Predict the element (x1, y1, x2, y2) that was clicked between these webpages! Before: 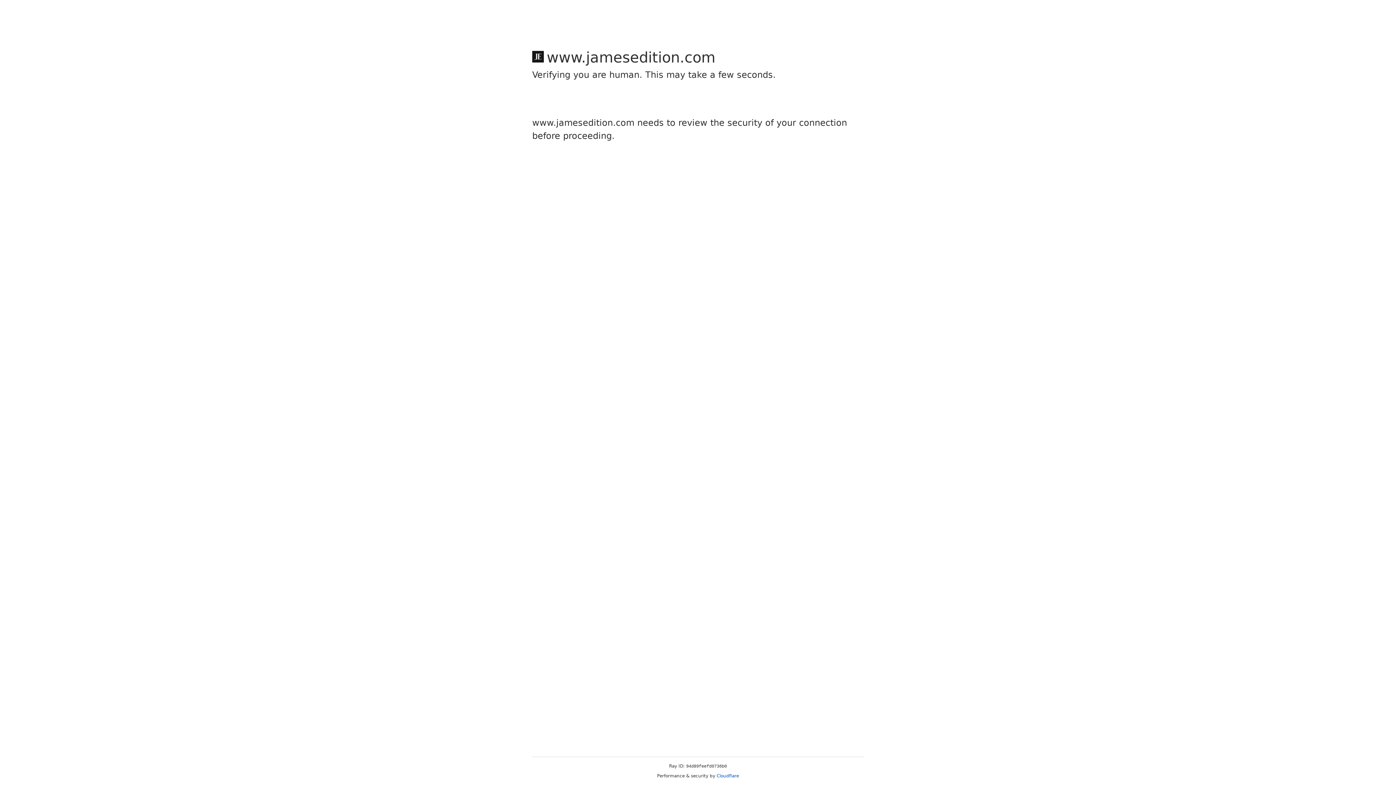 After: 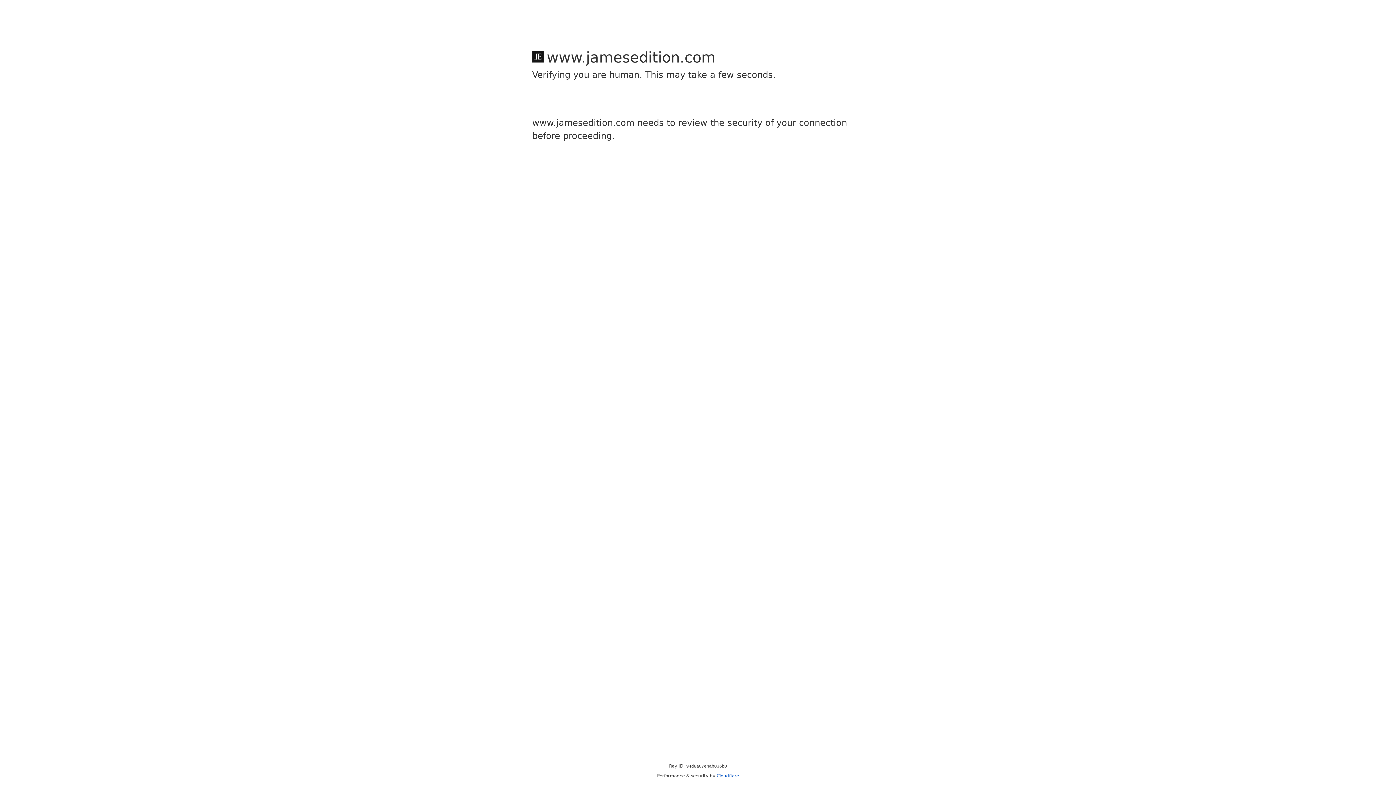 Action: bbox: (716, 773, 739, 778) label: Cloudflare